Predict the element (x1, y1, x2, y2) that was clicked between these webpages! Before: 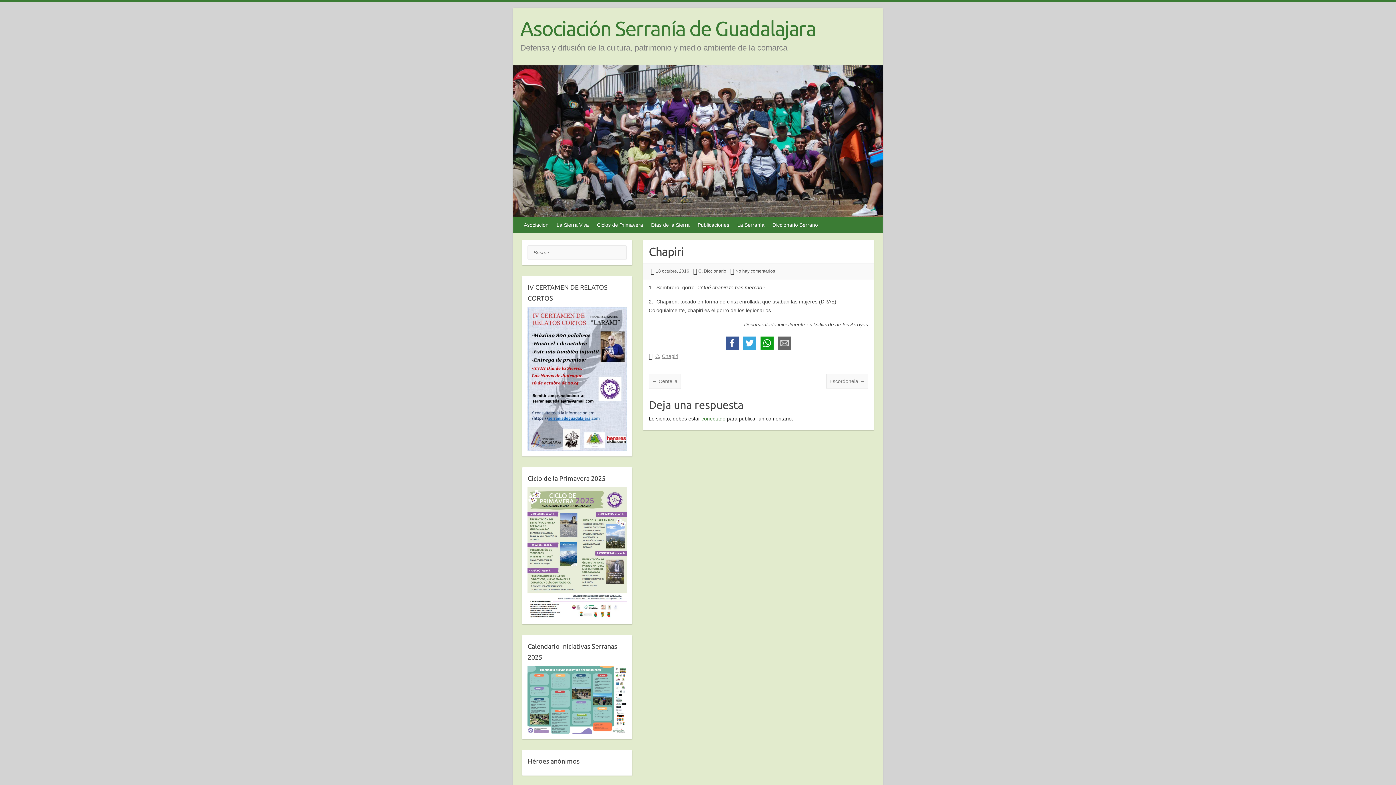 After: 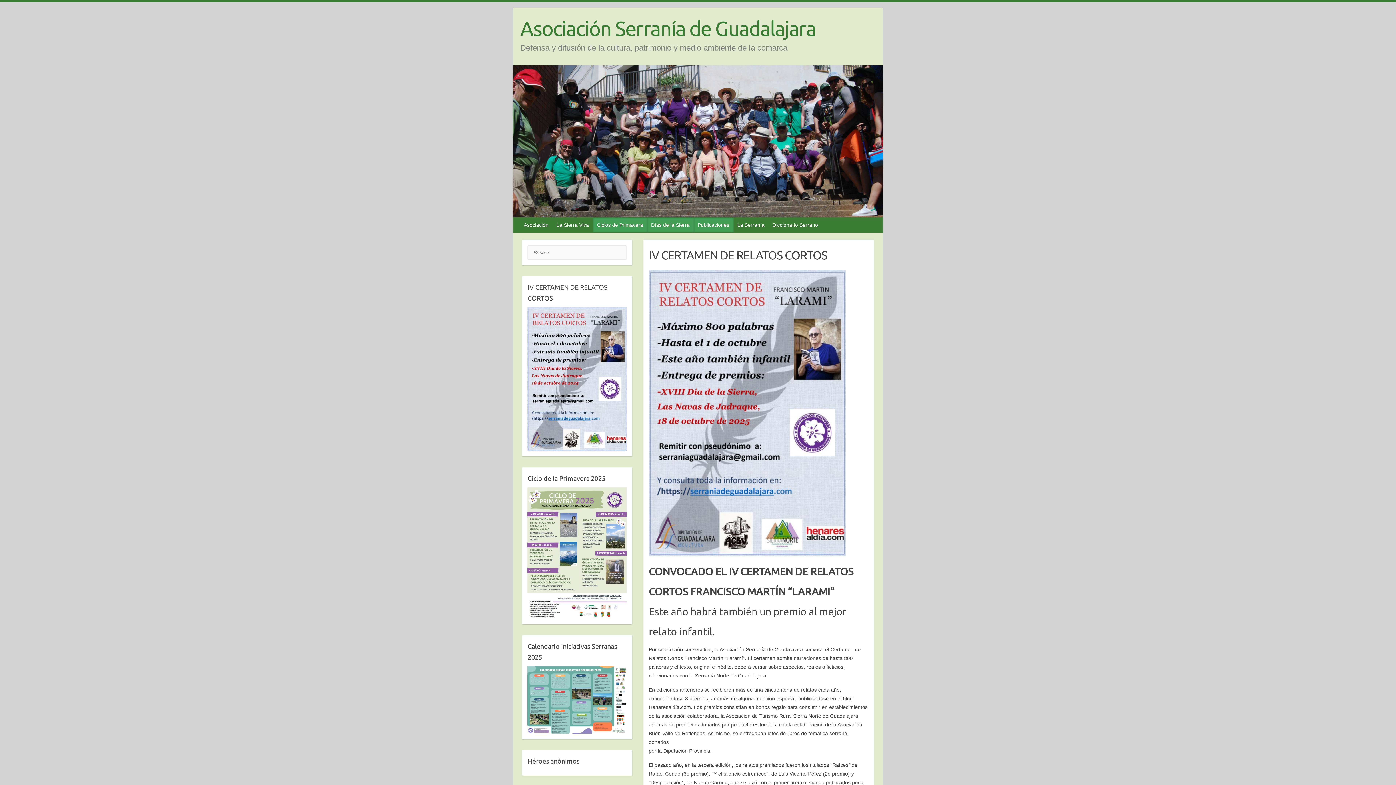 Action: label: Ciclos de Primavera bbox: (593, 217, 647, 232)